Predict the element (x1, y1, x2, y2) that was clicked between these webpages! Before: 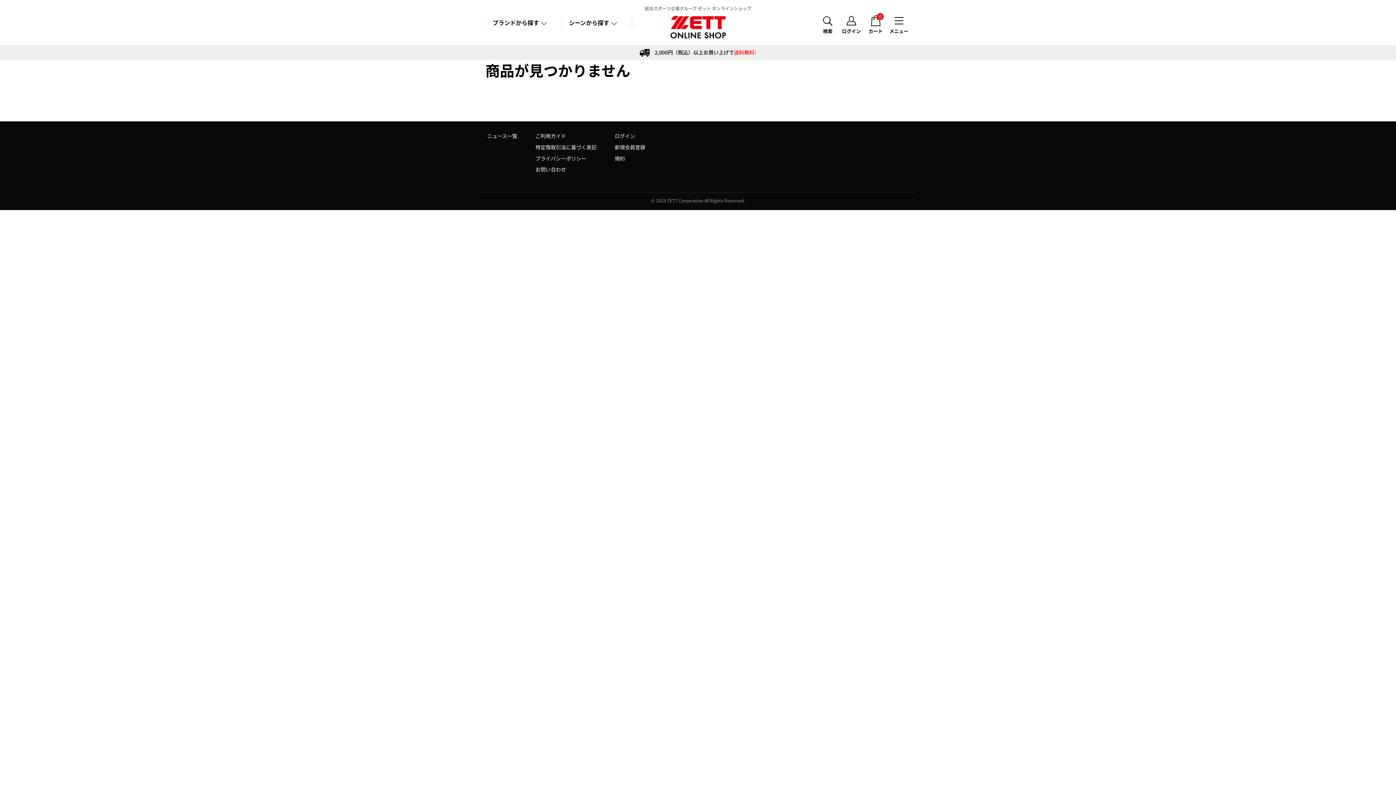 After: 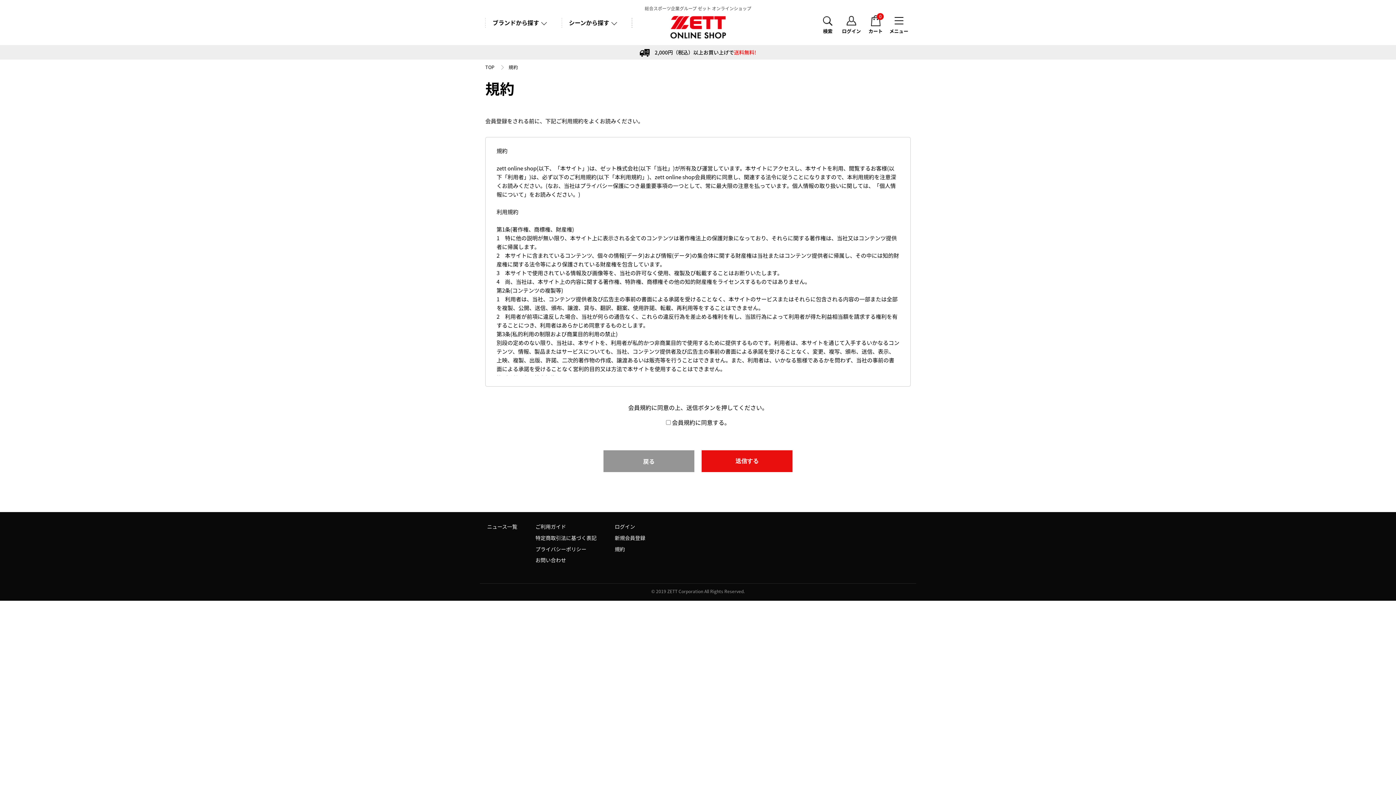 Action: bbox: (614, 143, 645, 150) label: 新規会員登録